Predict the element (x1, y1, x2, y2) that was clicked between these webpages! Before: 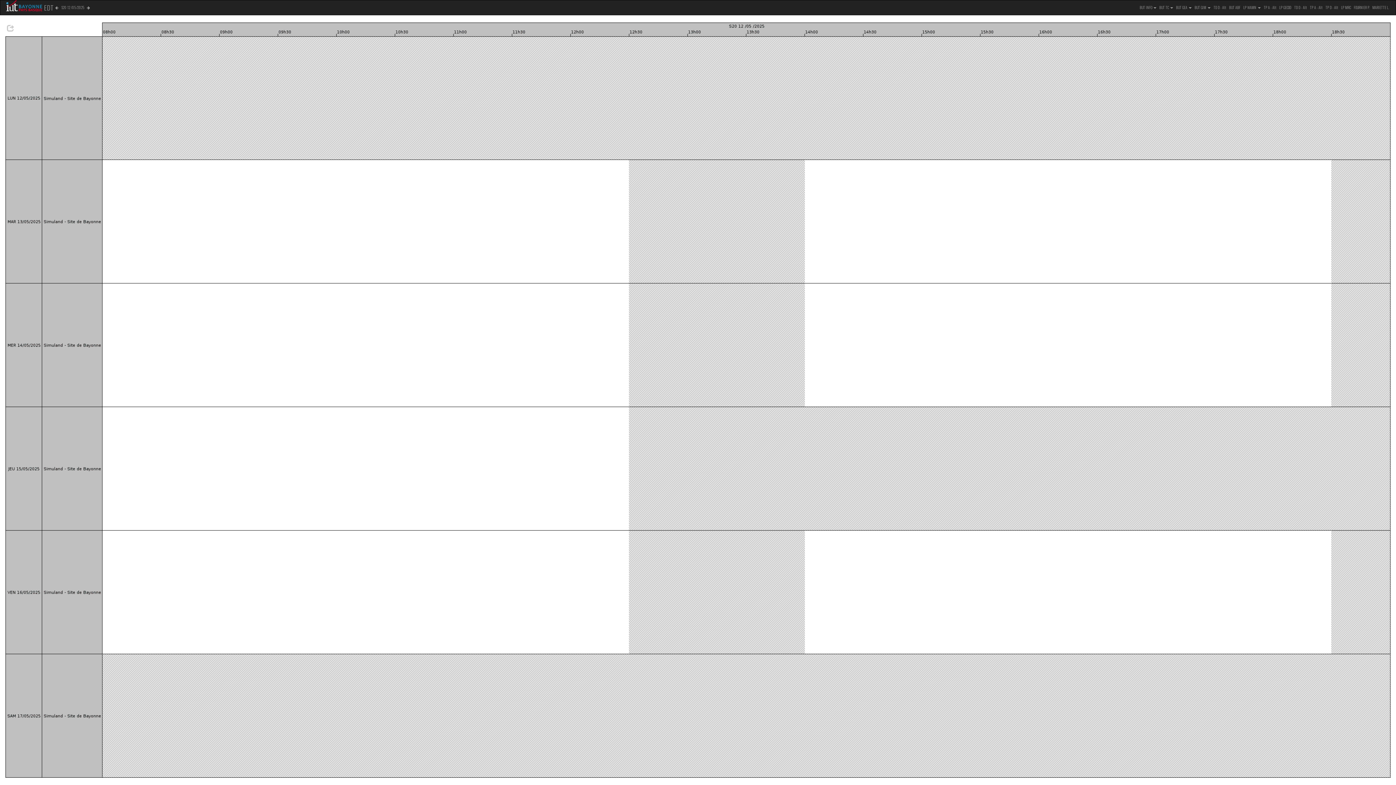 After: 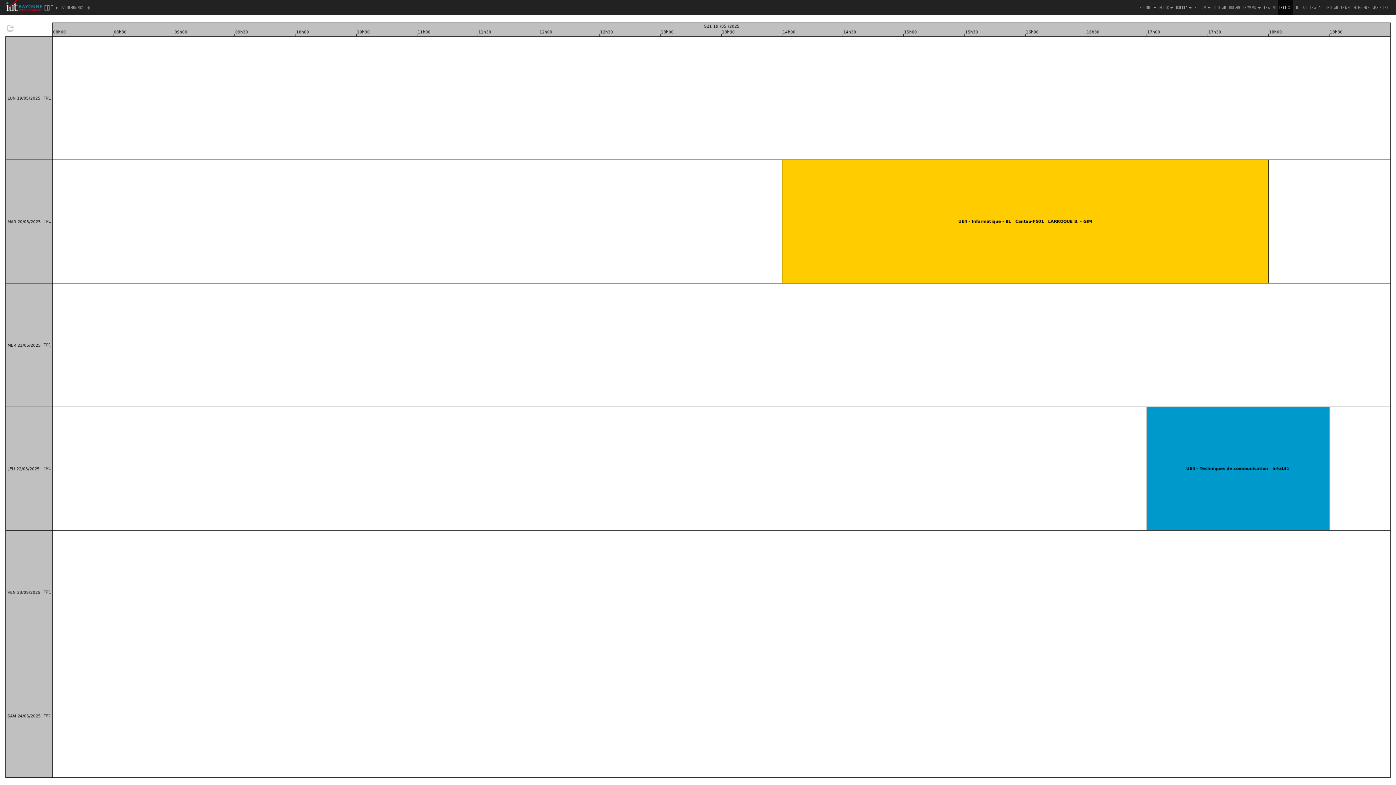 Action: bbox: (1278, 0, 1293, 14) label: LP GEO3D